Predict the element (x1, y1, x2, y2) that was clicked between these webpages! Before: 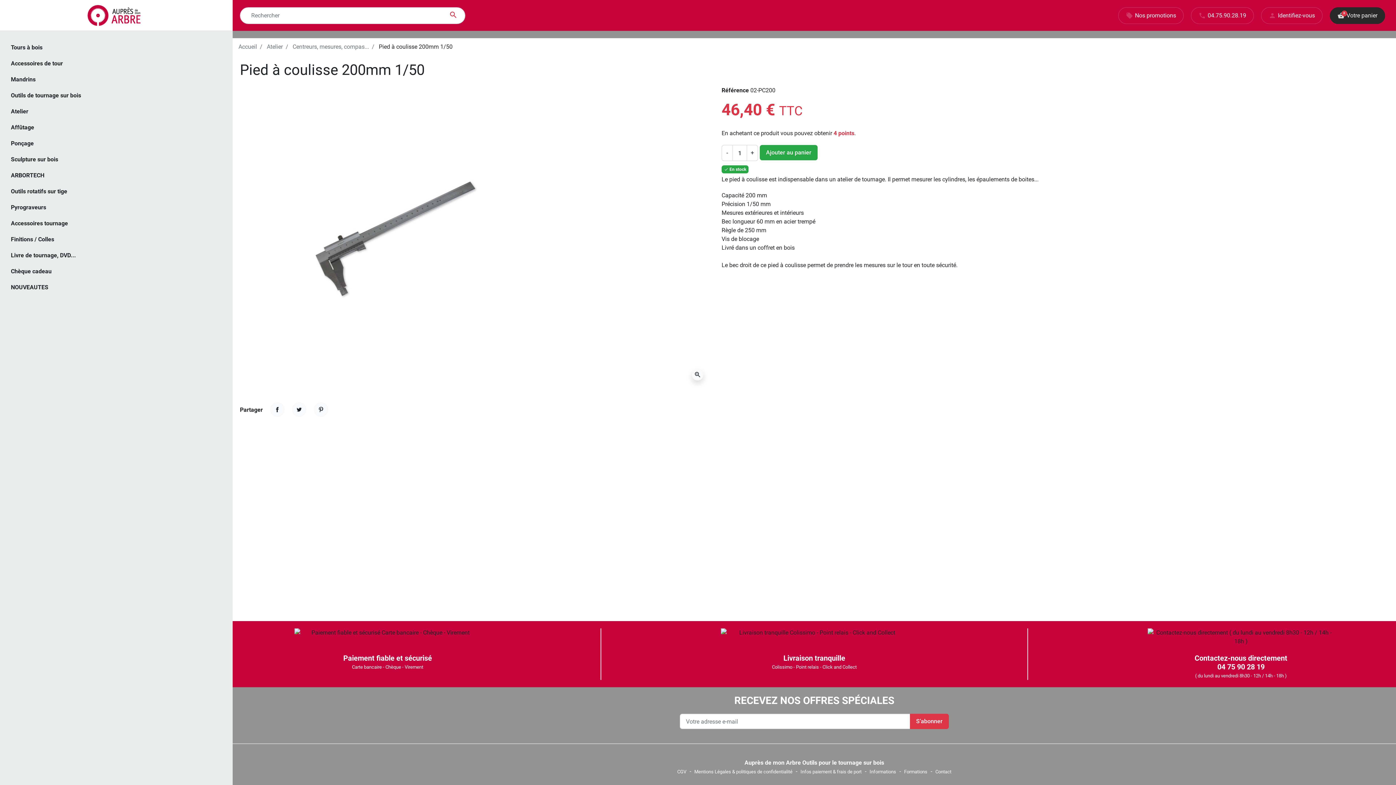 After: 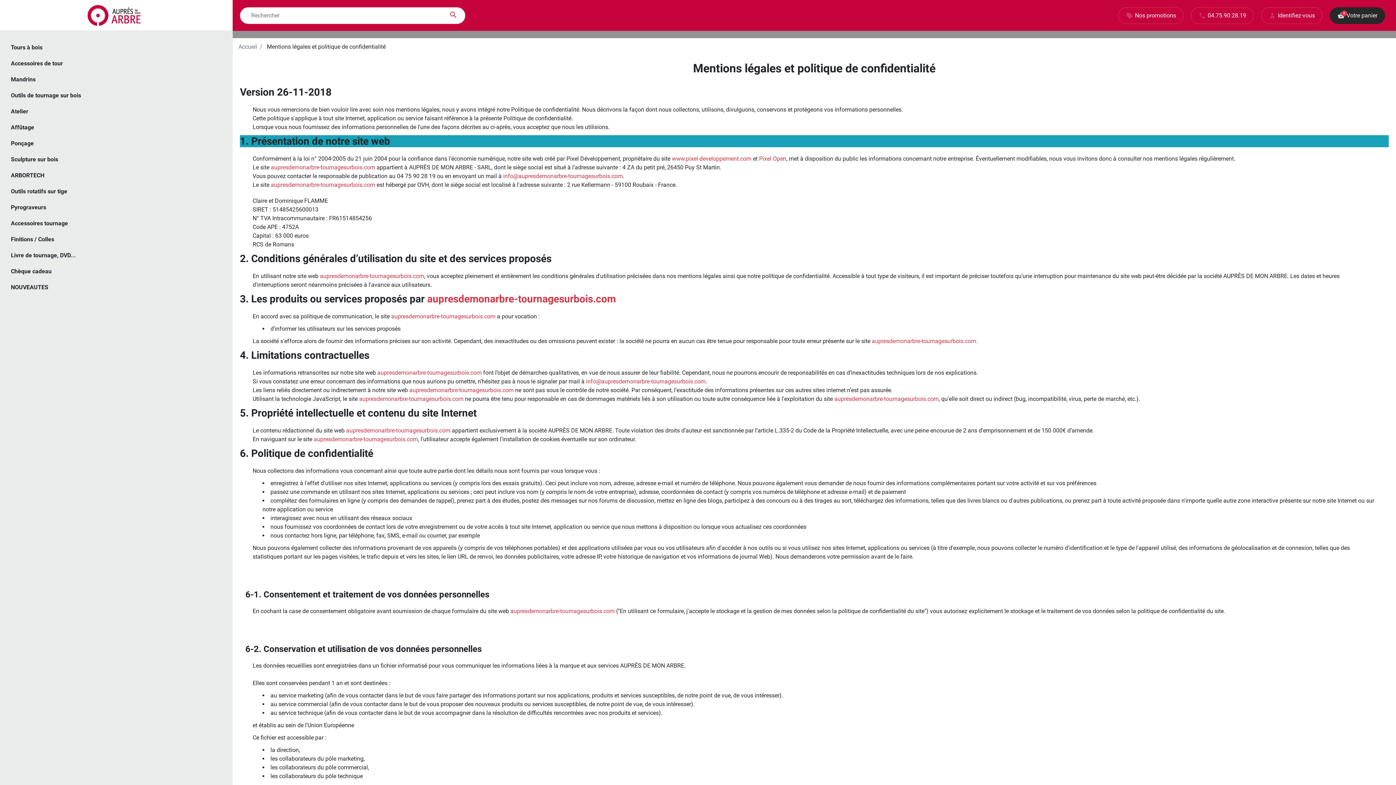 Action: label: Mentions Légales & politiques de confidentialité  bbox: (694, 768, 794, 775)